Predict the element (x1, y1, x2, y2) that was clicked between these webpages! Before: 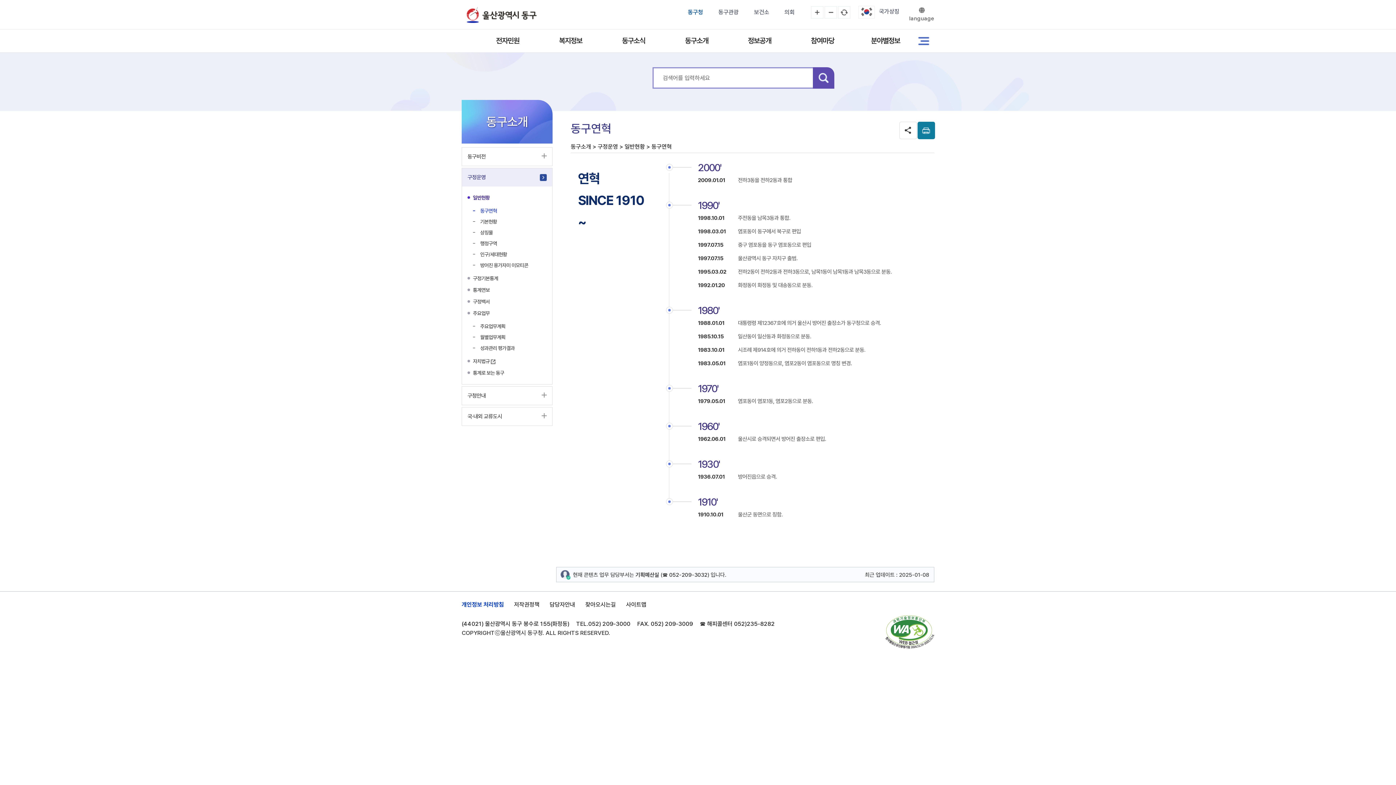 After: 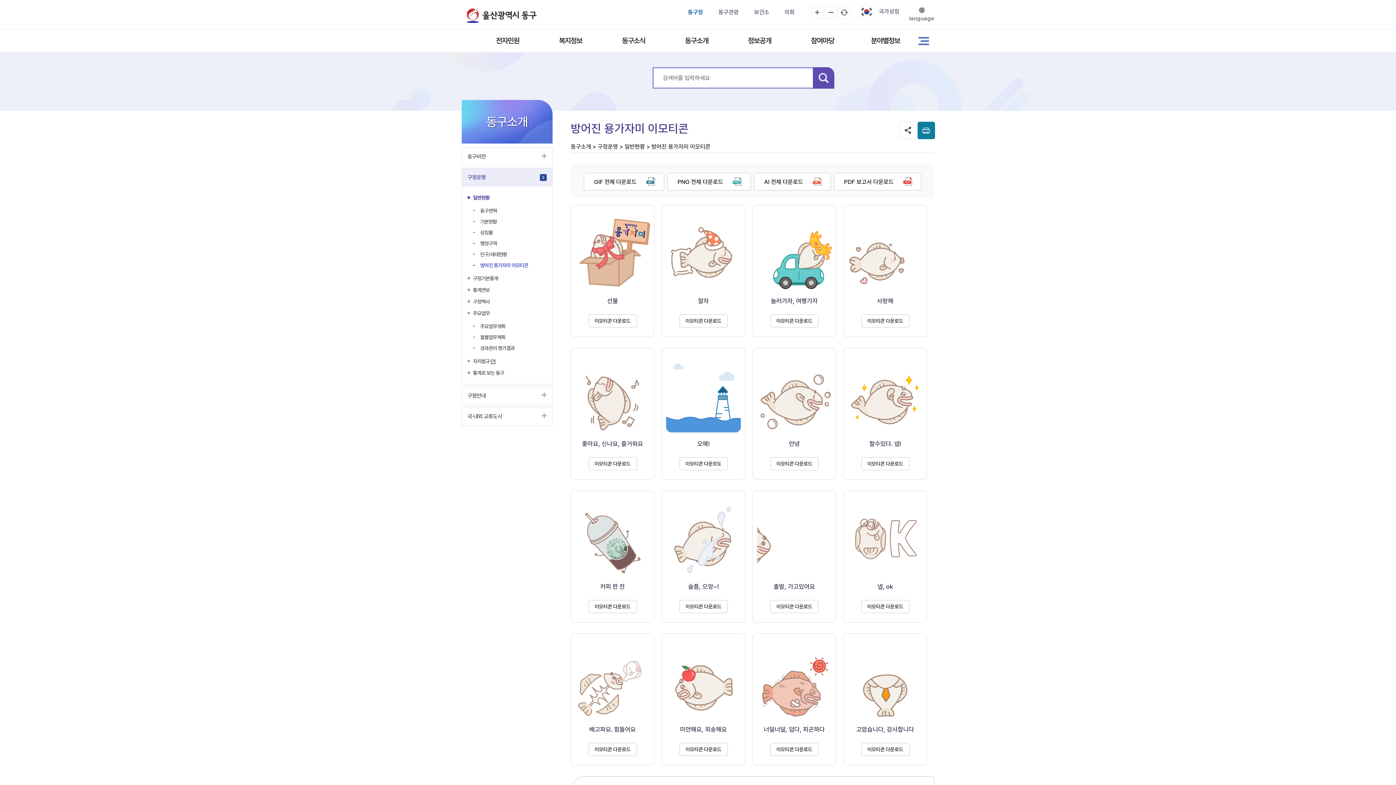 Action: bbox: (469, 260, 541, 270) label: 방어진 용가자미 이모티콘